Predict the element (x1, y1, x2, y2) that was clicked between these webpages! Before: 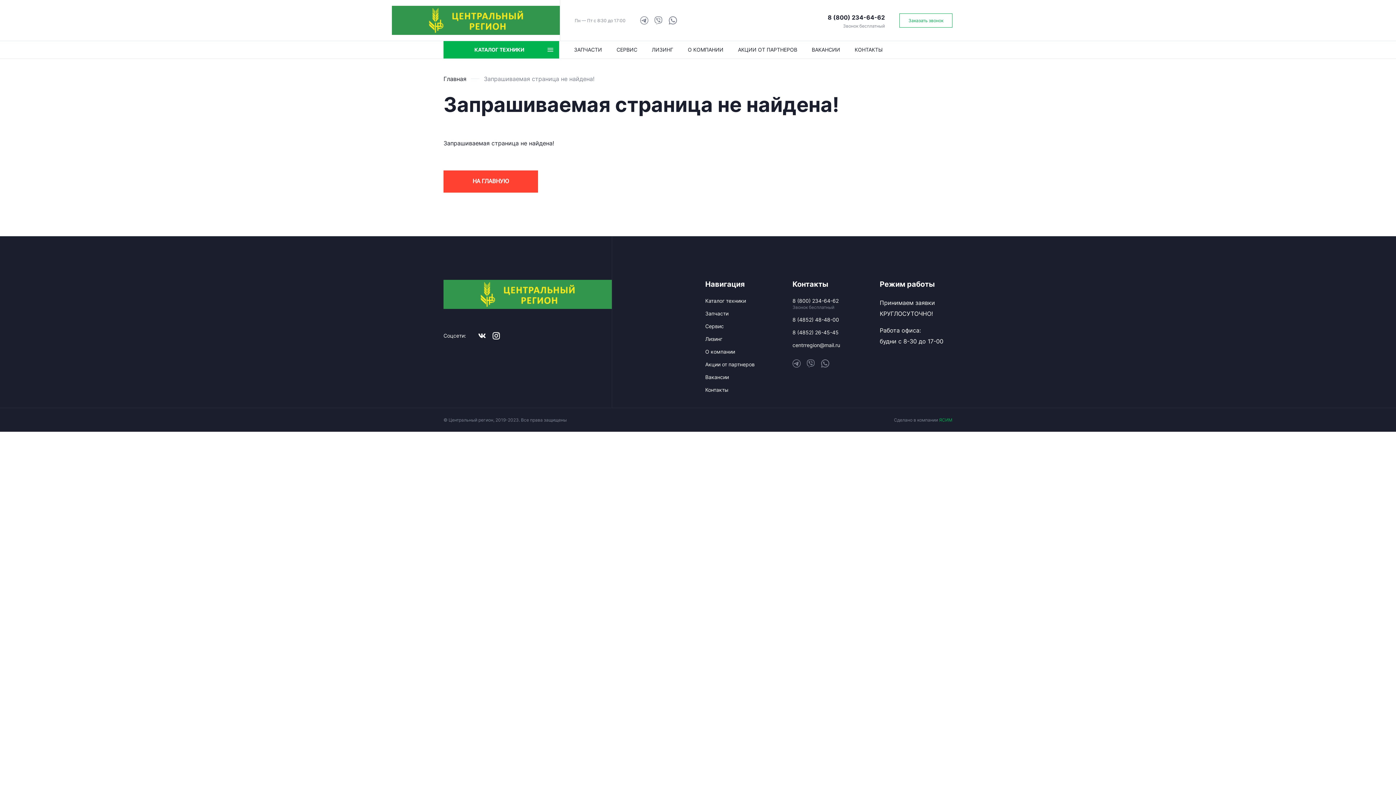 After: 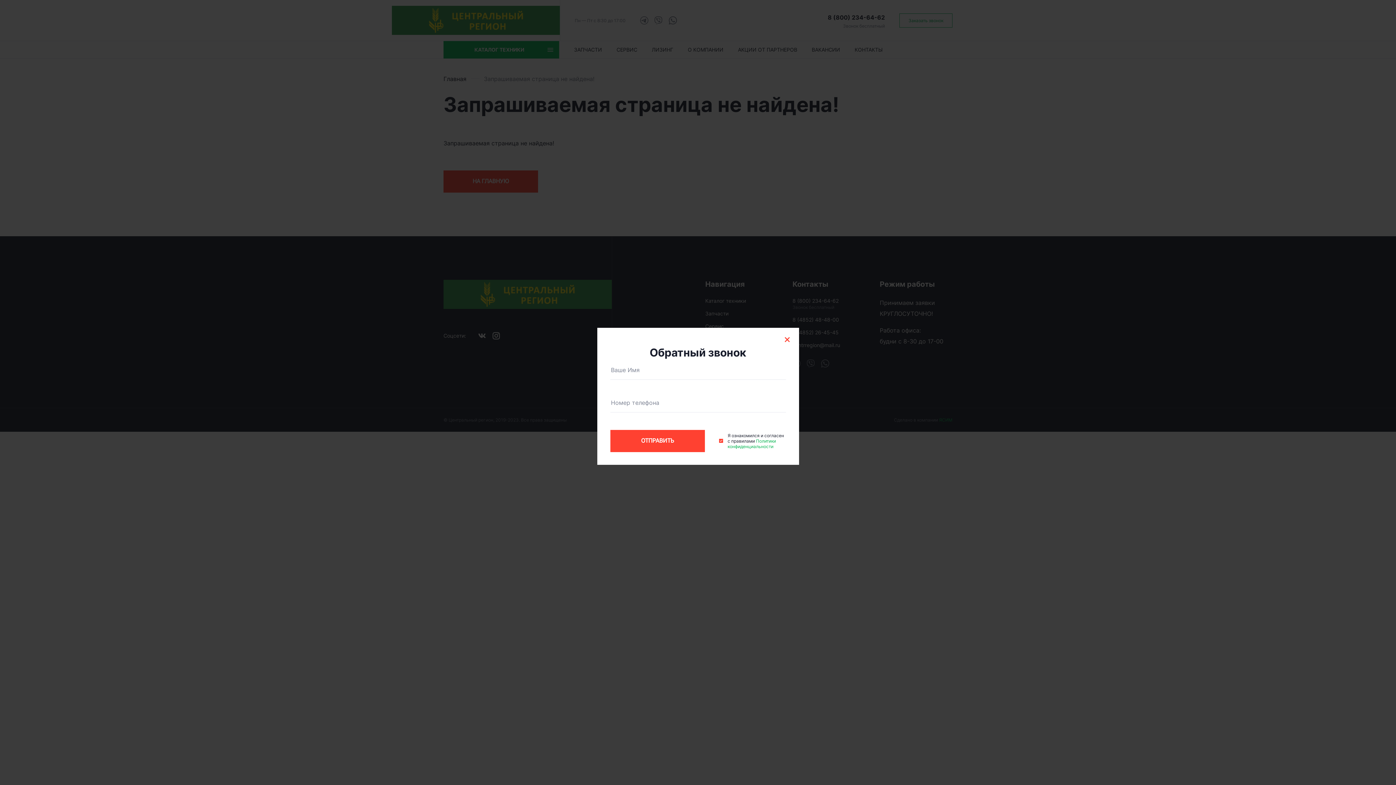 Action: label: Звонок бесплатный bbox: (843, 23, 885, 28)